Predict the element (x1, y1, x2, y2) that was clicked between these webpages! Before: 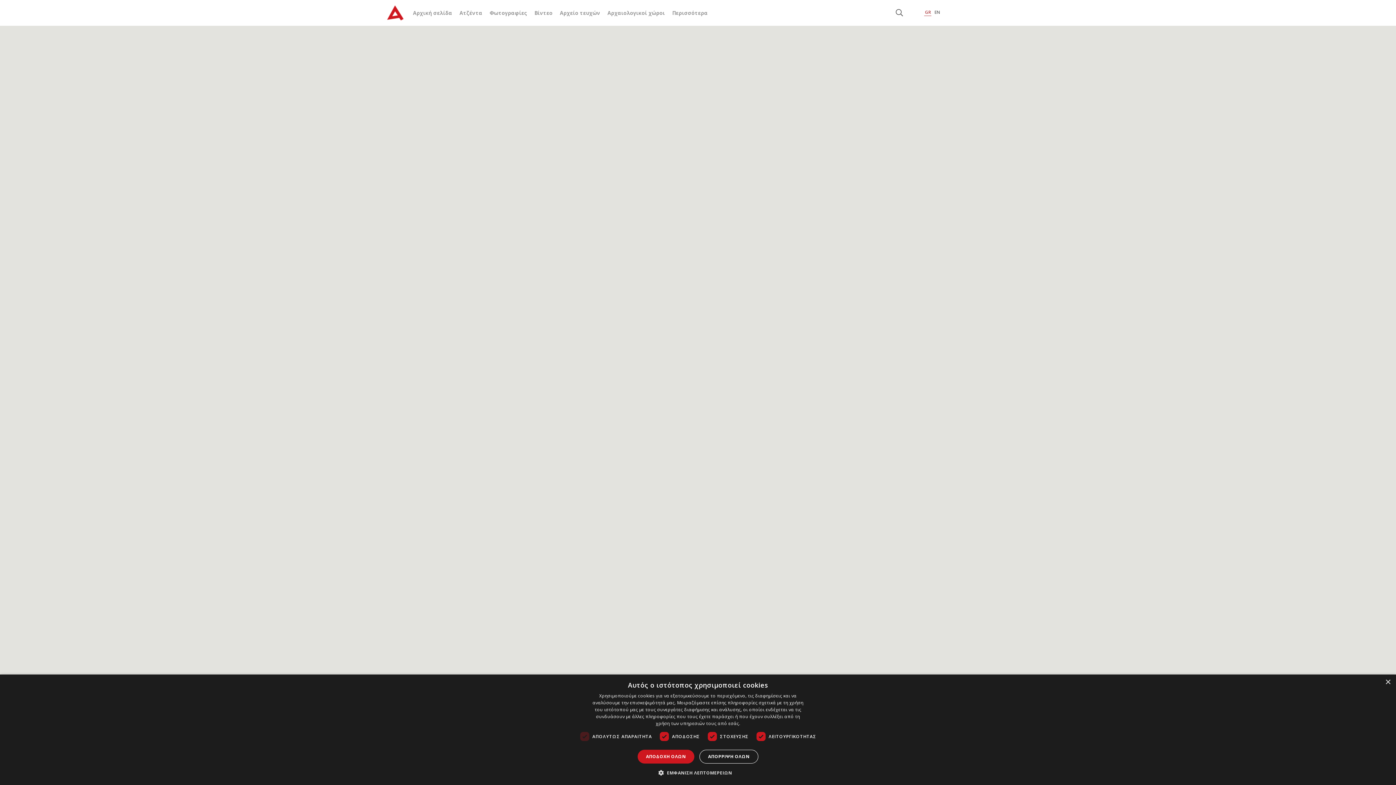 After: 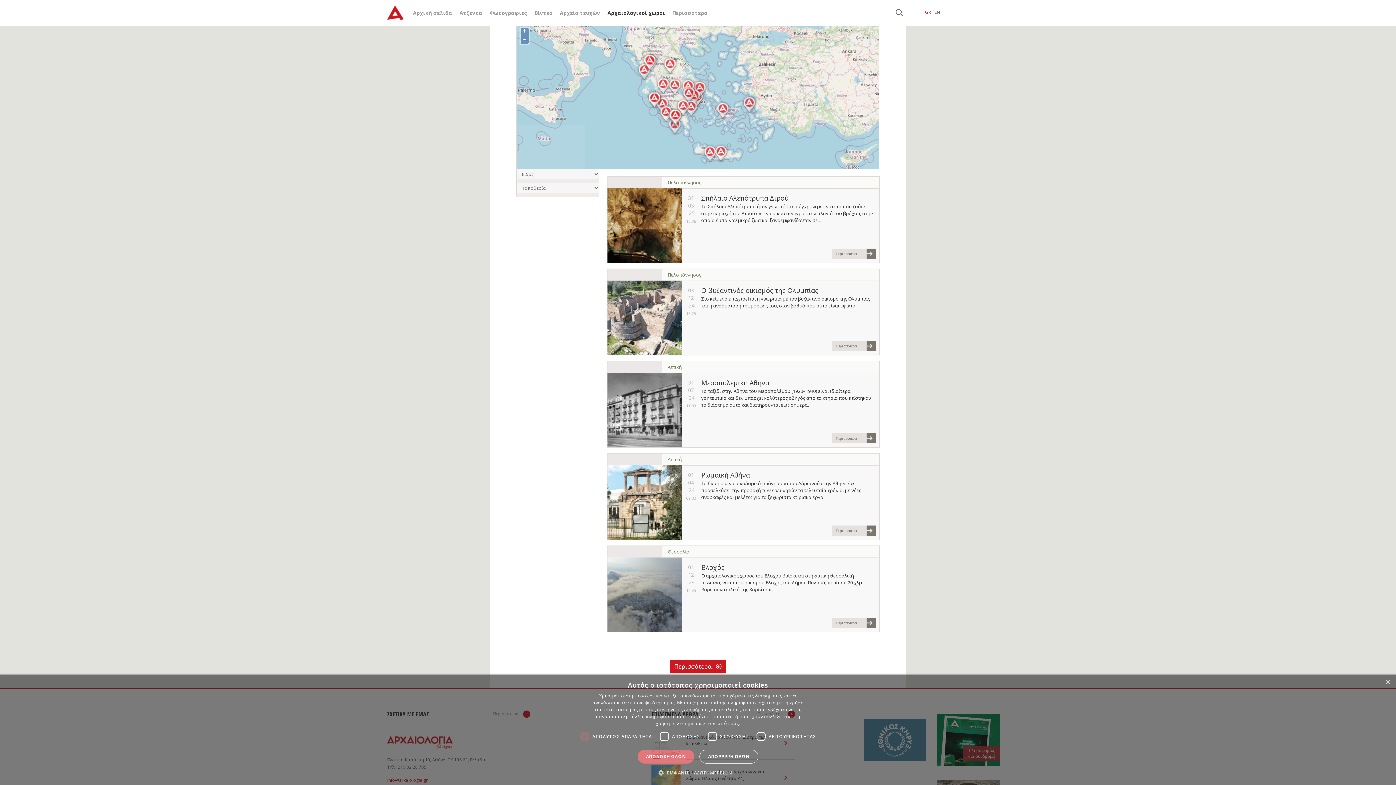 Action: label: Αρχαιολογικοί χώροι bbox: (607, 9, 665, 16)